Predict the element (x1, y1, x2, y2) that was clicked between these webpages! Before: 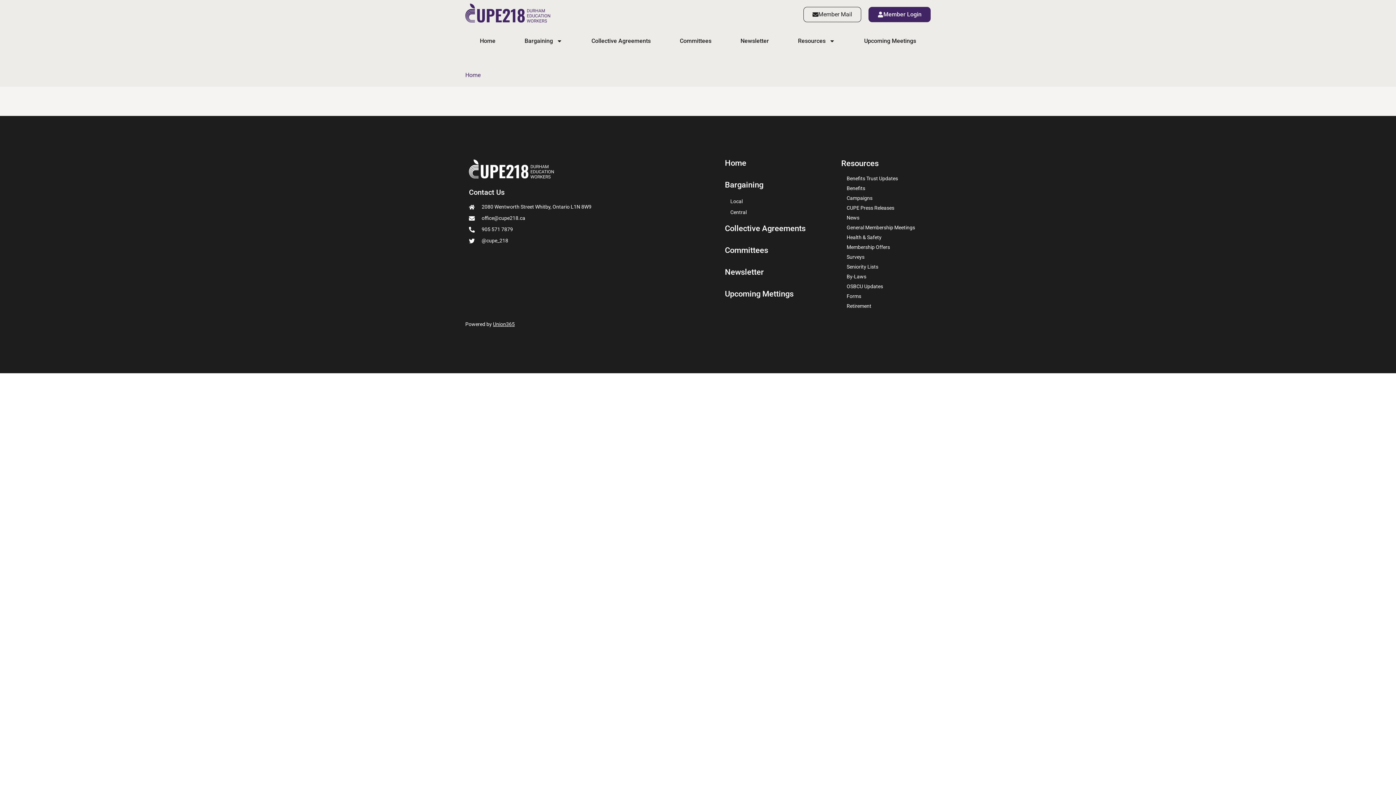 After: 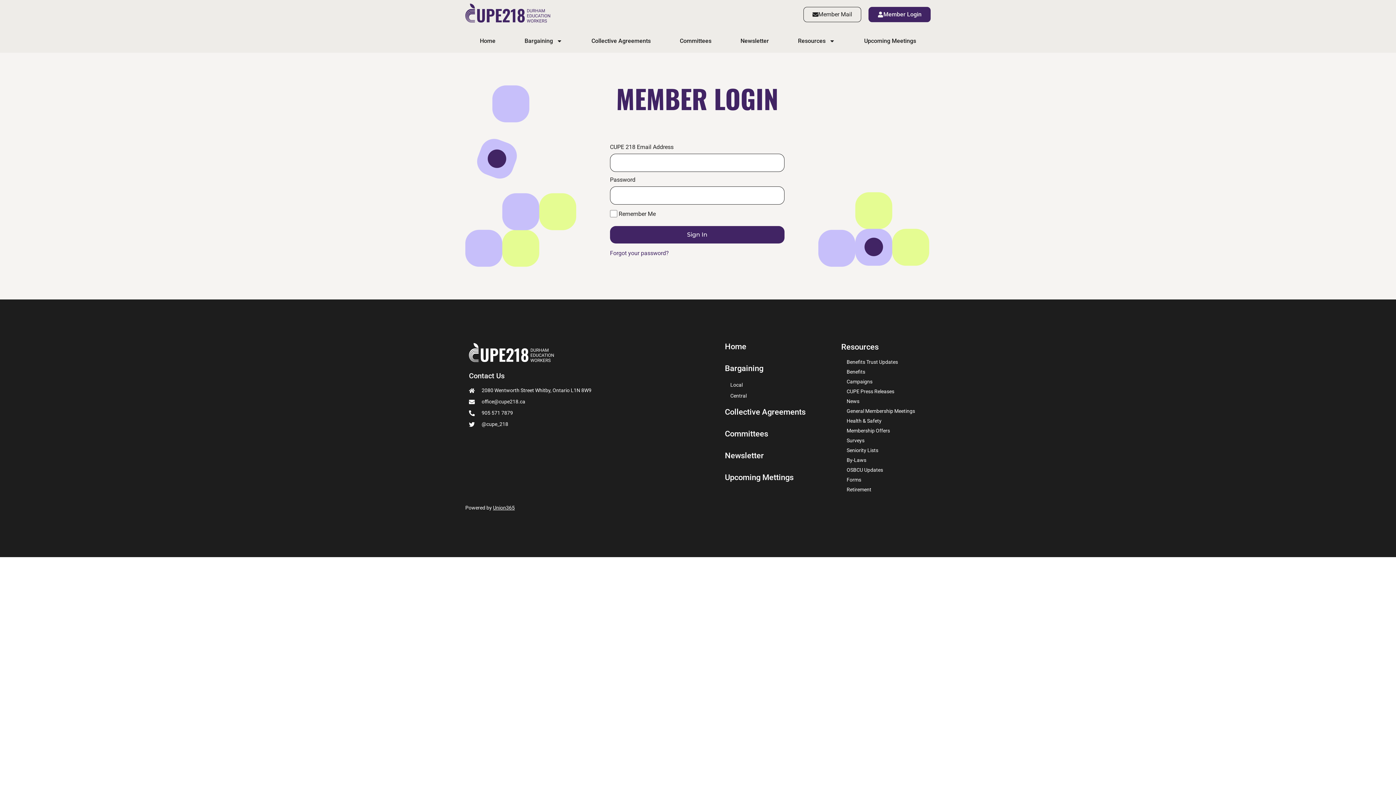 Action: label: General Membership Meetings bbox: (841, 224, 927, 231)